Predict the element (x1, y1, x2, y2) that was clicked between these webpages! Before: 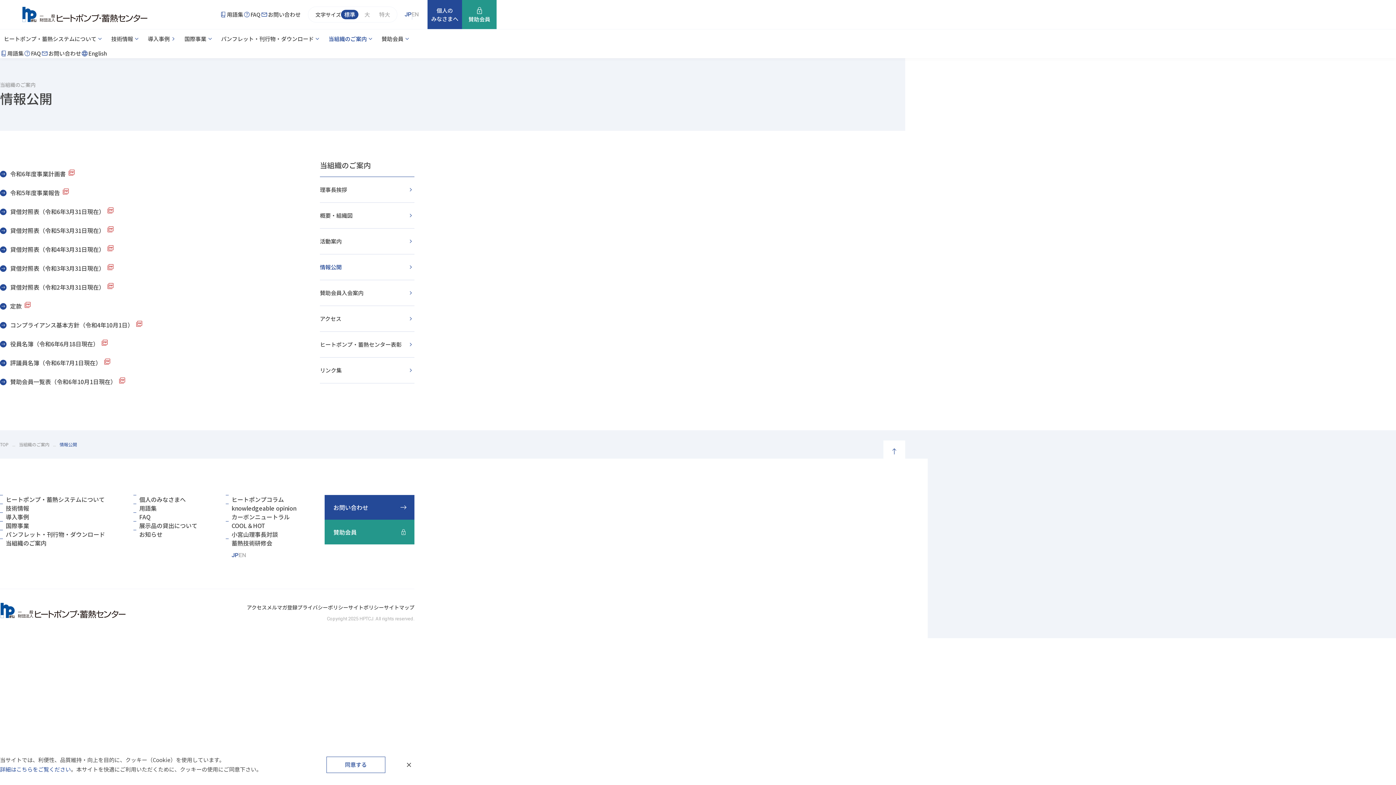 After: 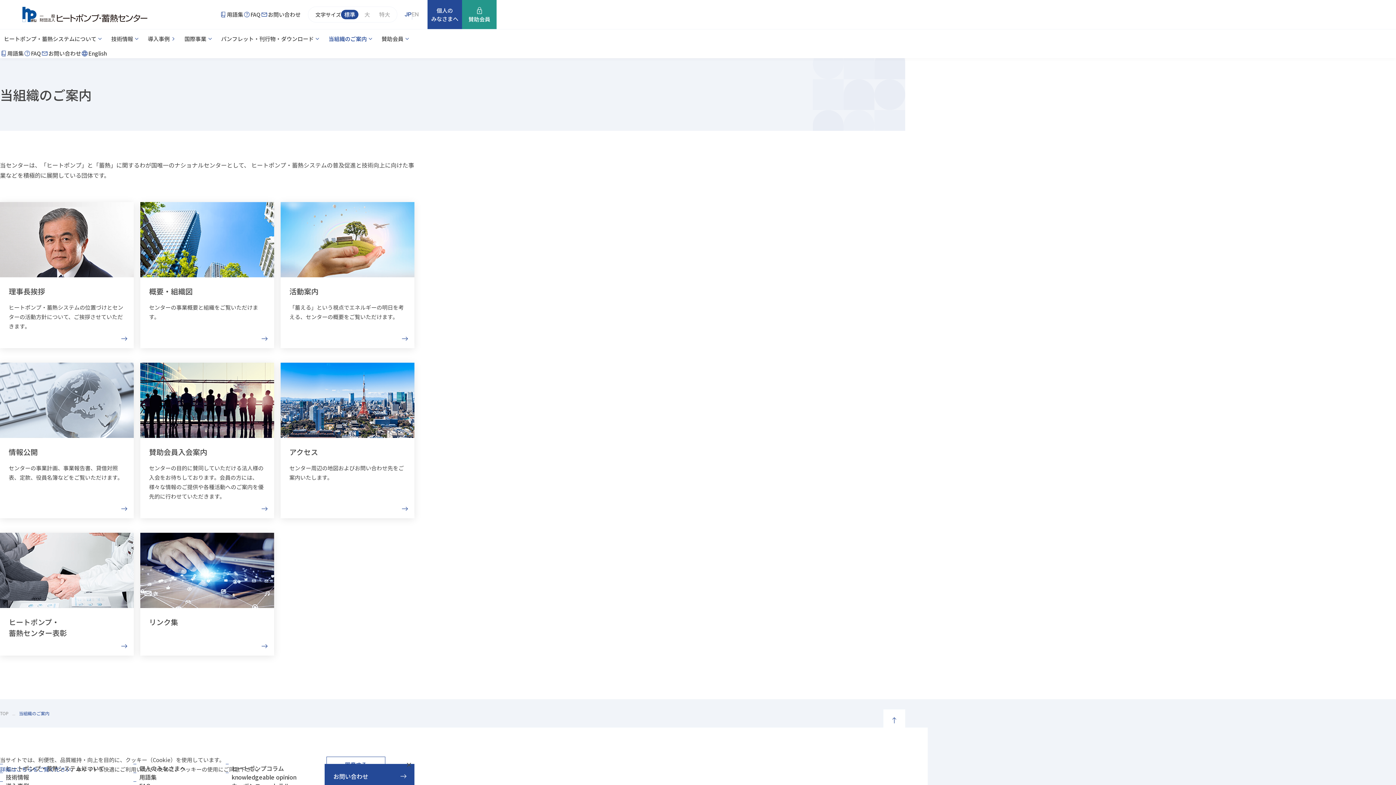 Action: bbox: (18, 441, 49, 447) label: 当組織のご案内